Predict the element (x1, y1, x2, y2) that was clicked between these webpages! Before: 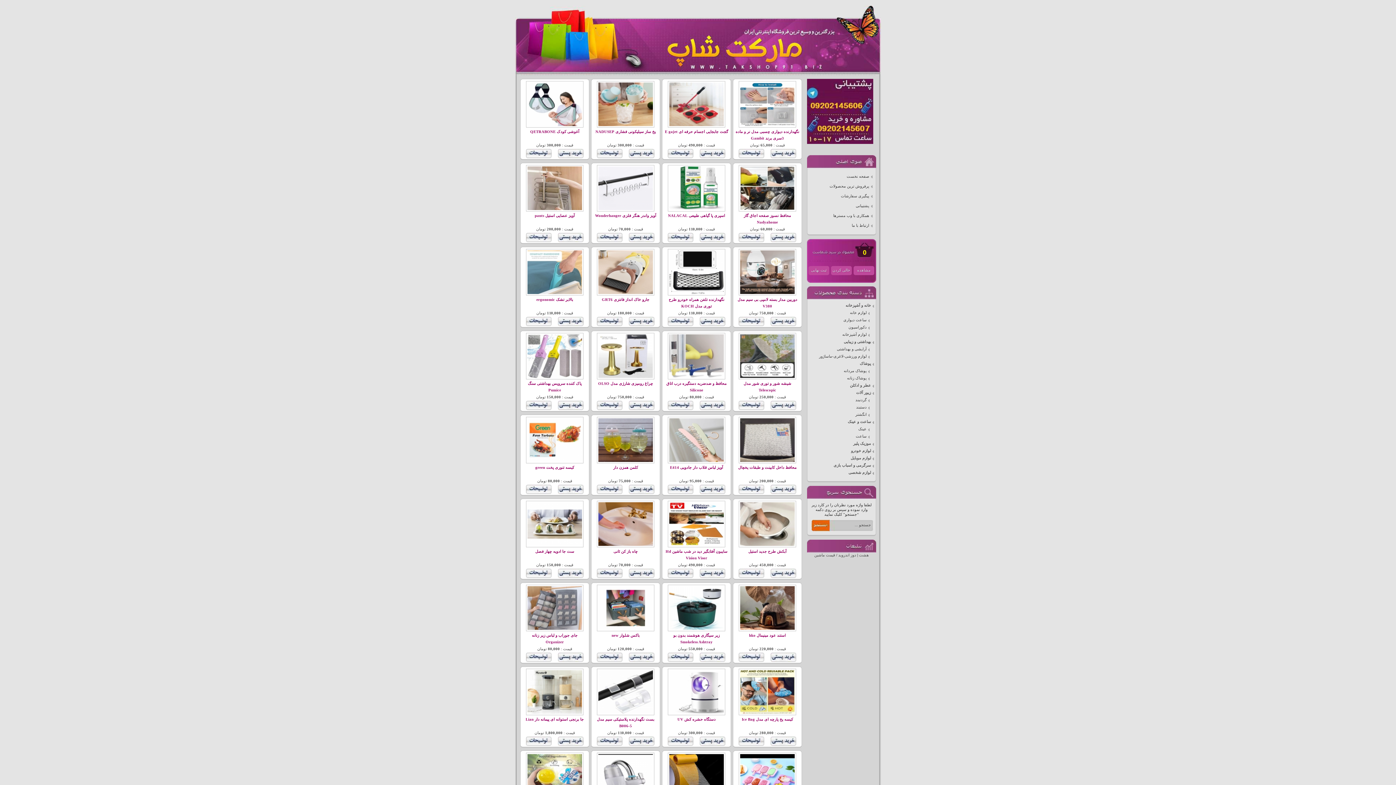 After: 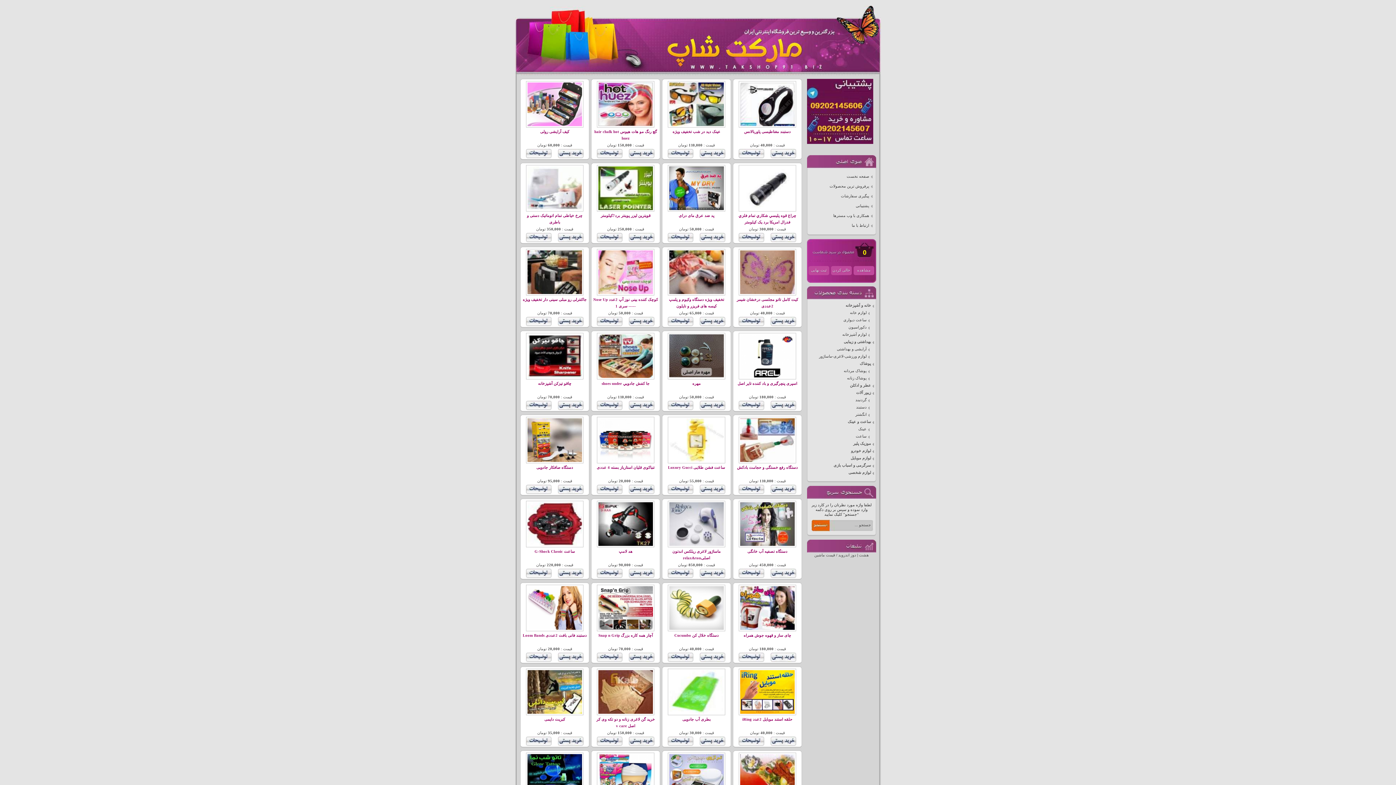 Action: label: پرفروش ترین محصولات bbox: (809, 181, 874, 191)